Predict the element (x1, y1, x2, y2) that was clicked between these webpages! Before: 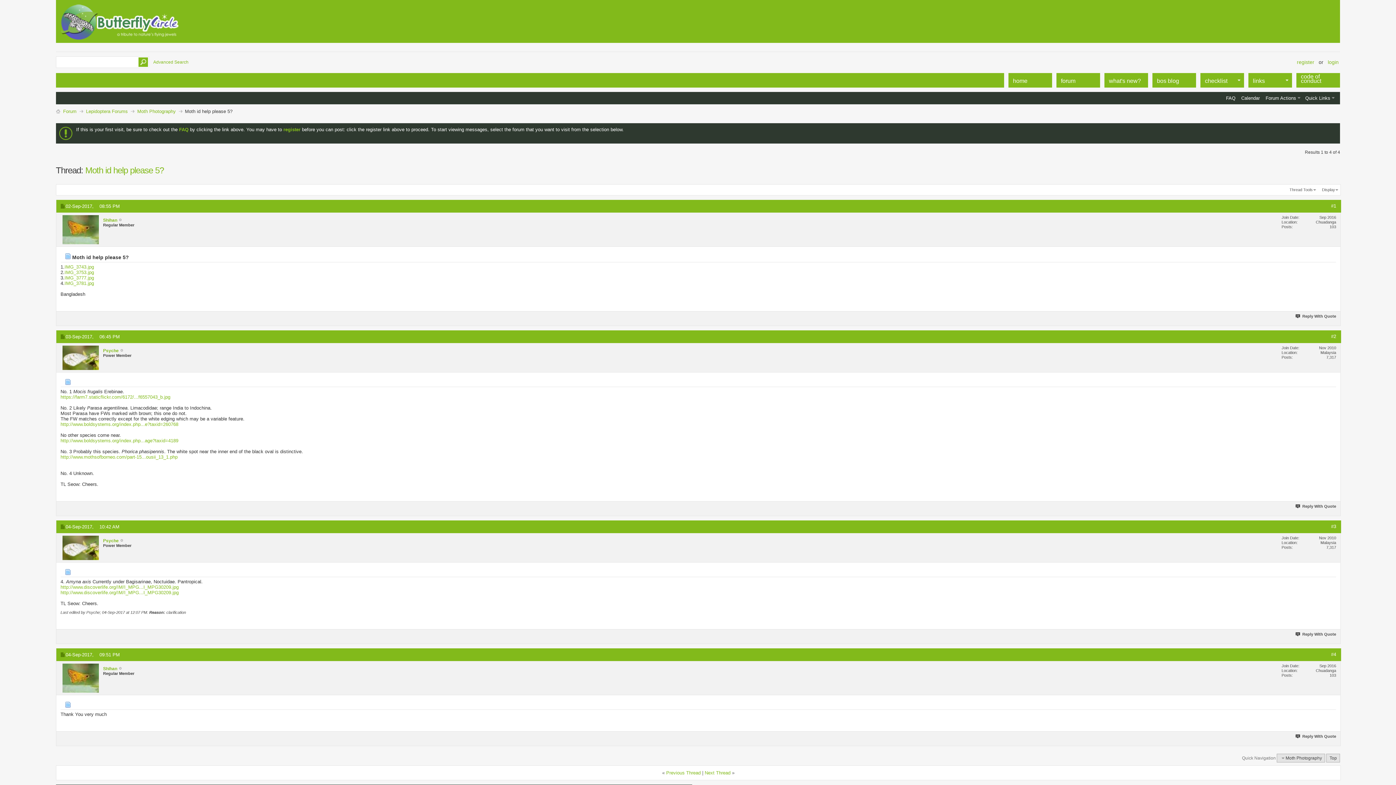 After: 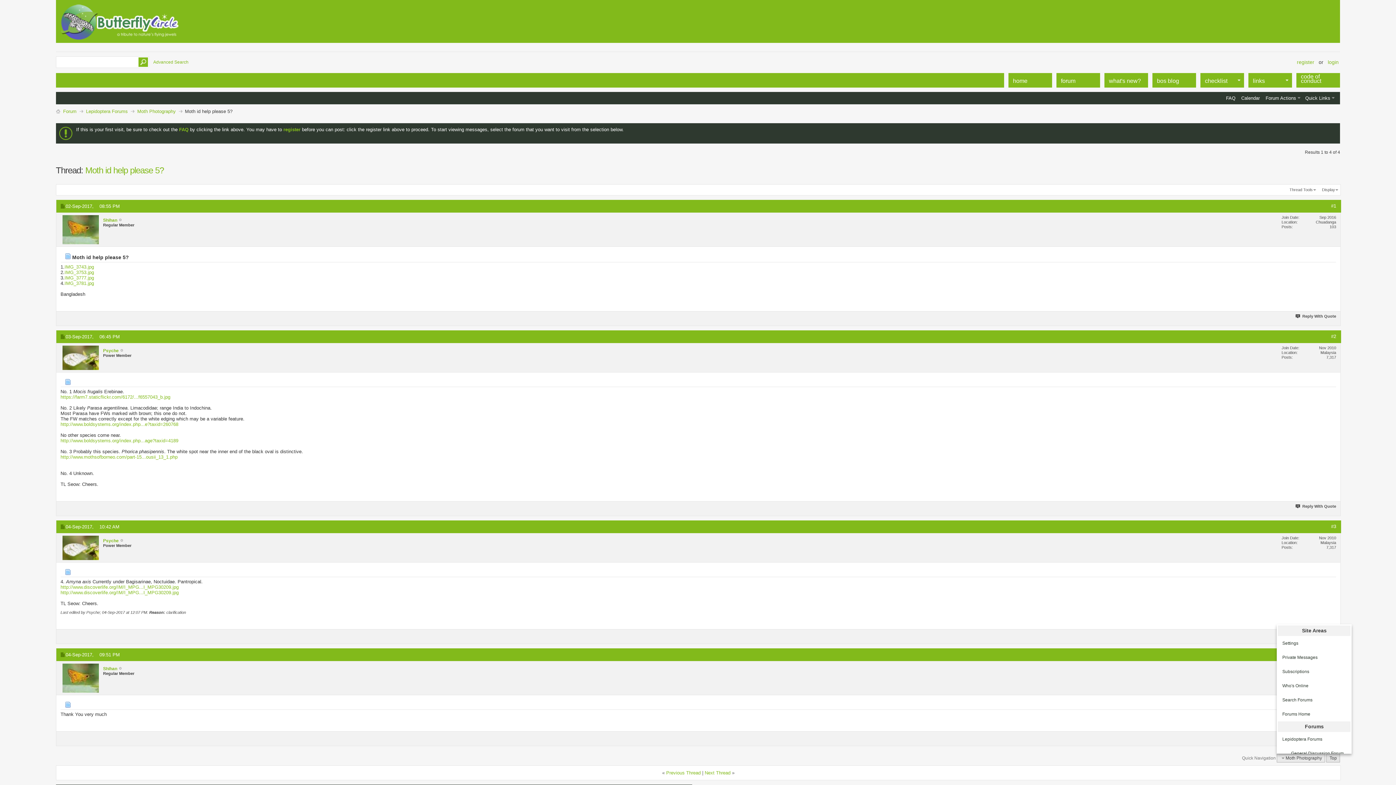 Action: label: Moth Photography bbox: (1277, 754, 1325, 763)